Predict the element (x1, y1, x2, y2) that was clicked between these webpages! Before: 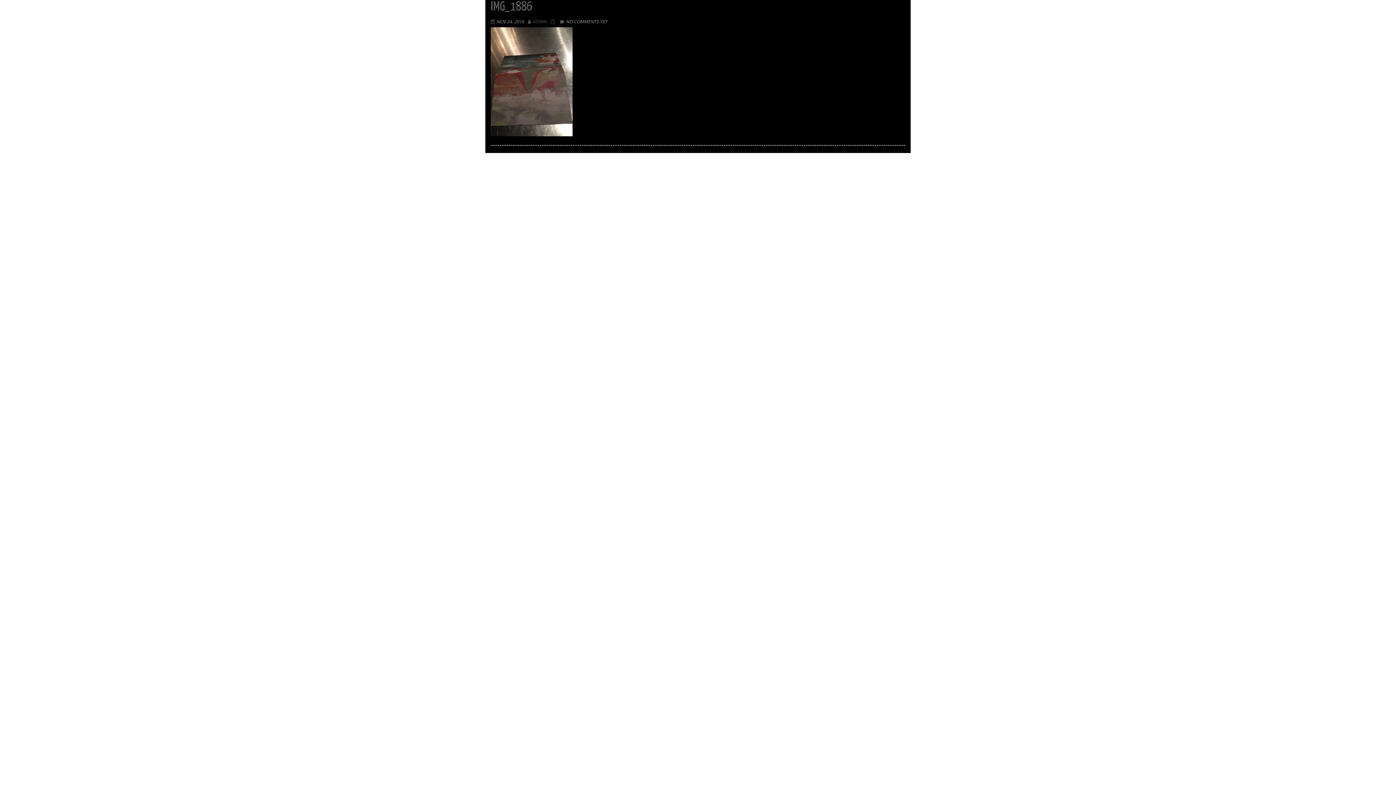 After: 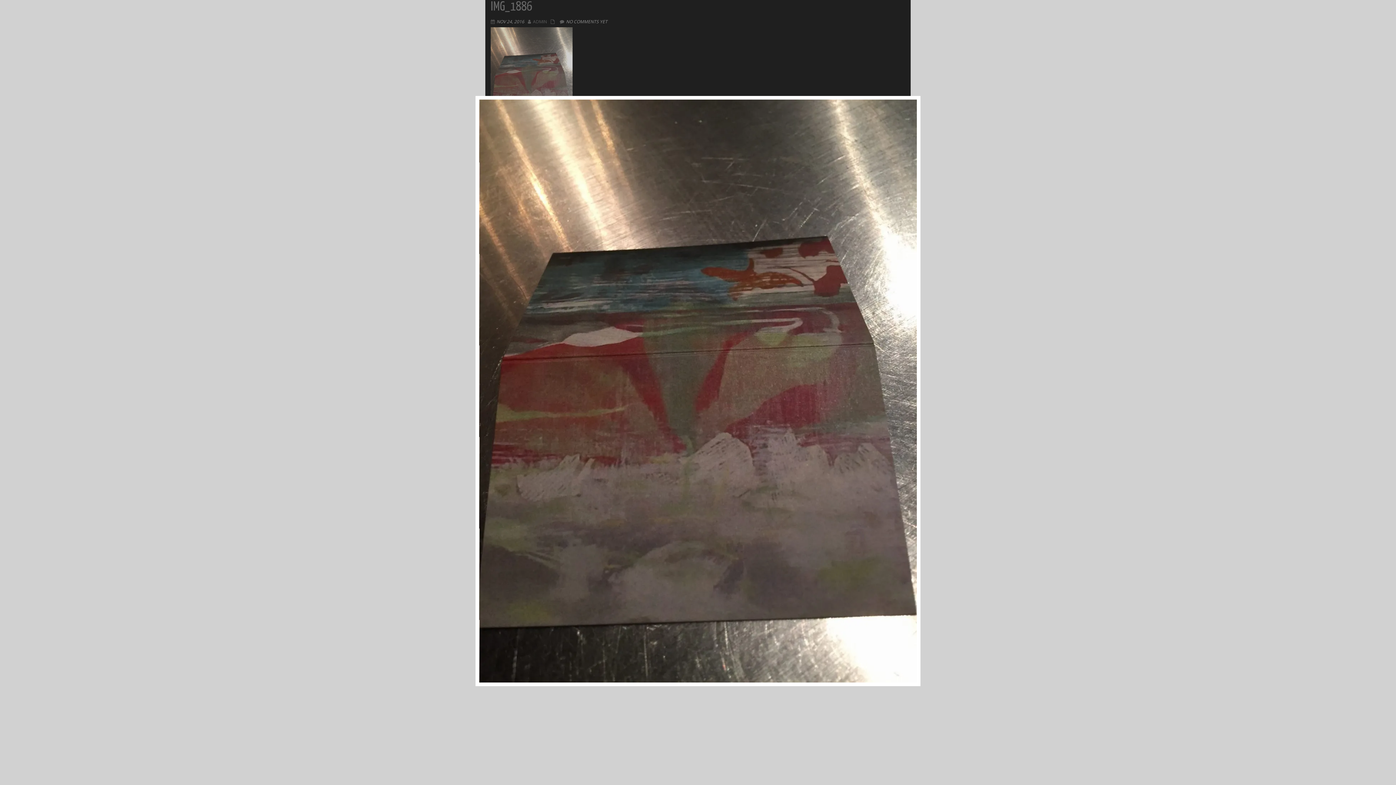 Action: bbox: (490, 77, 572, 84)